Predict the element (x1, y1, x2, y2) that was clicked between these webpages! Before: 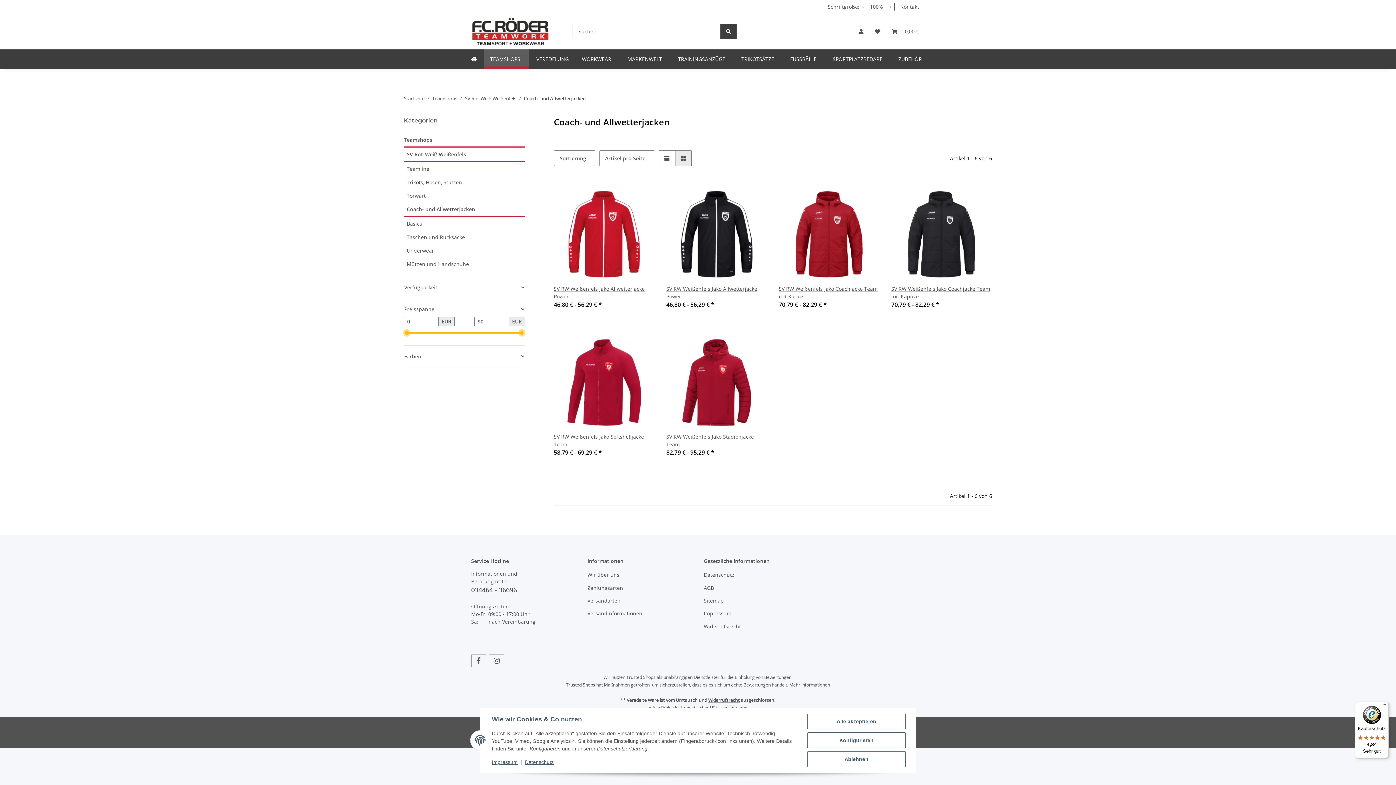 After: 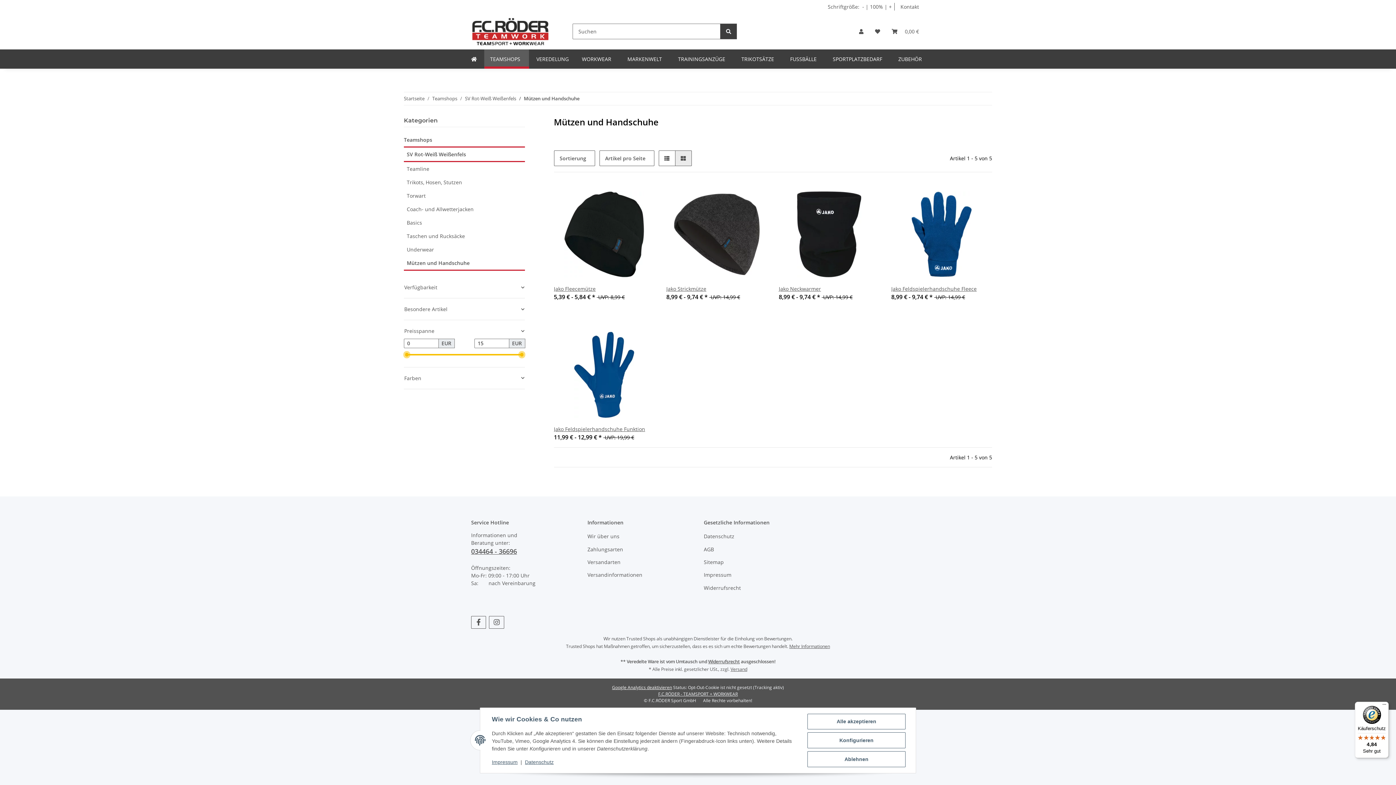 Action: label: Mützen und Handschuhe bbox: (404, 257, 524, 270)